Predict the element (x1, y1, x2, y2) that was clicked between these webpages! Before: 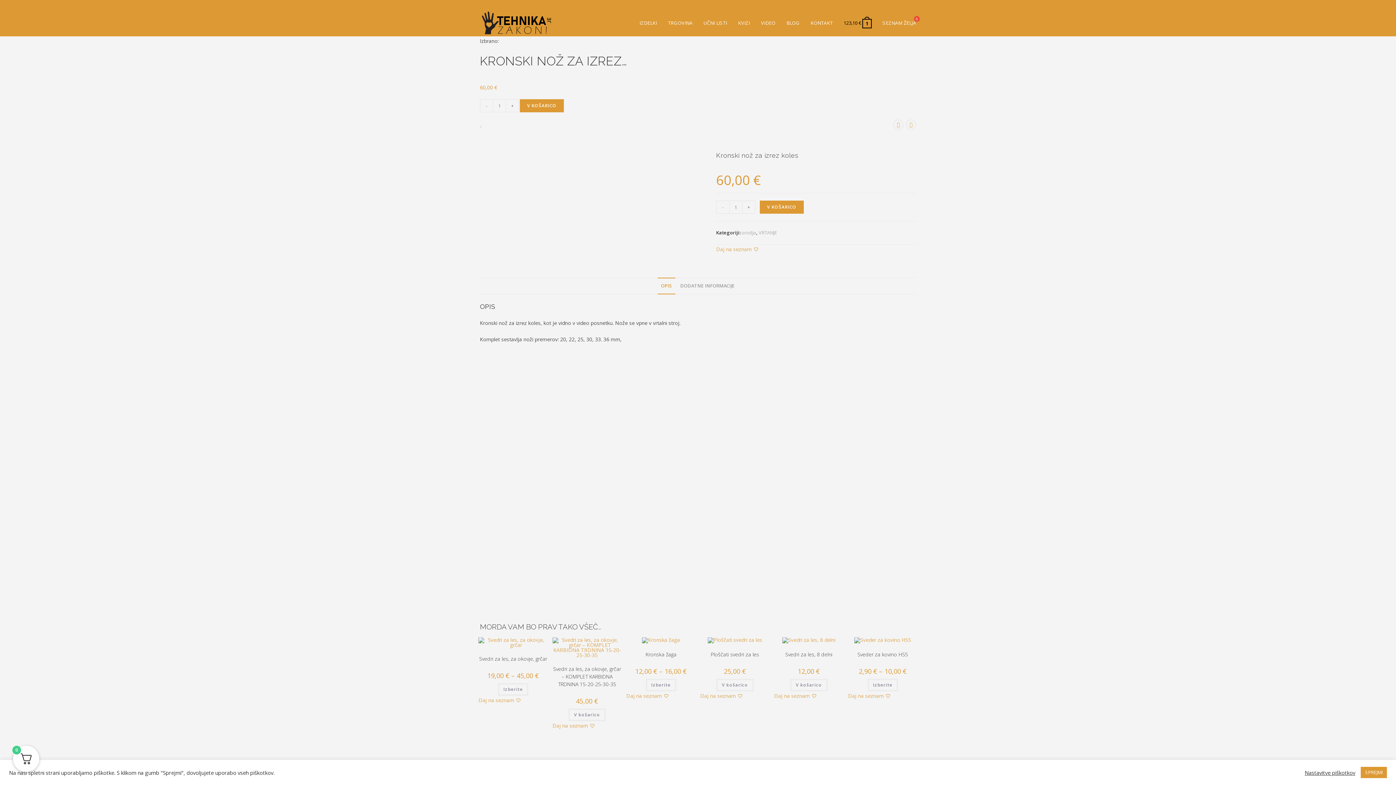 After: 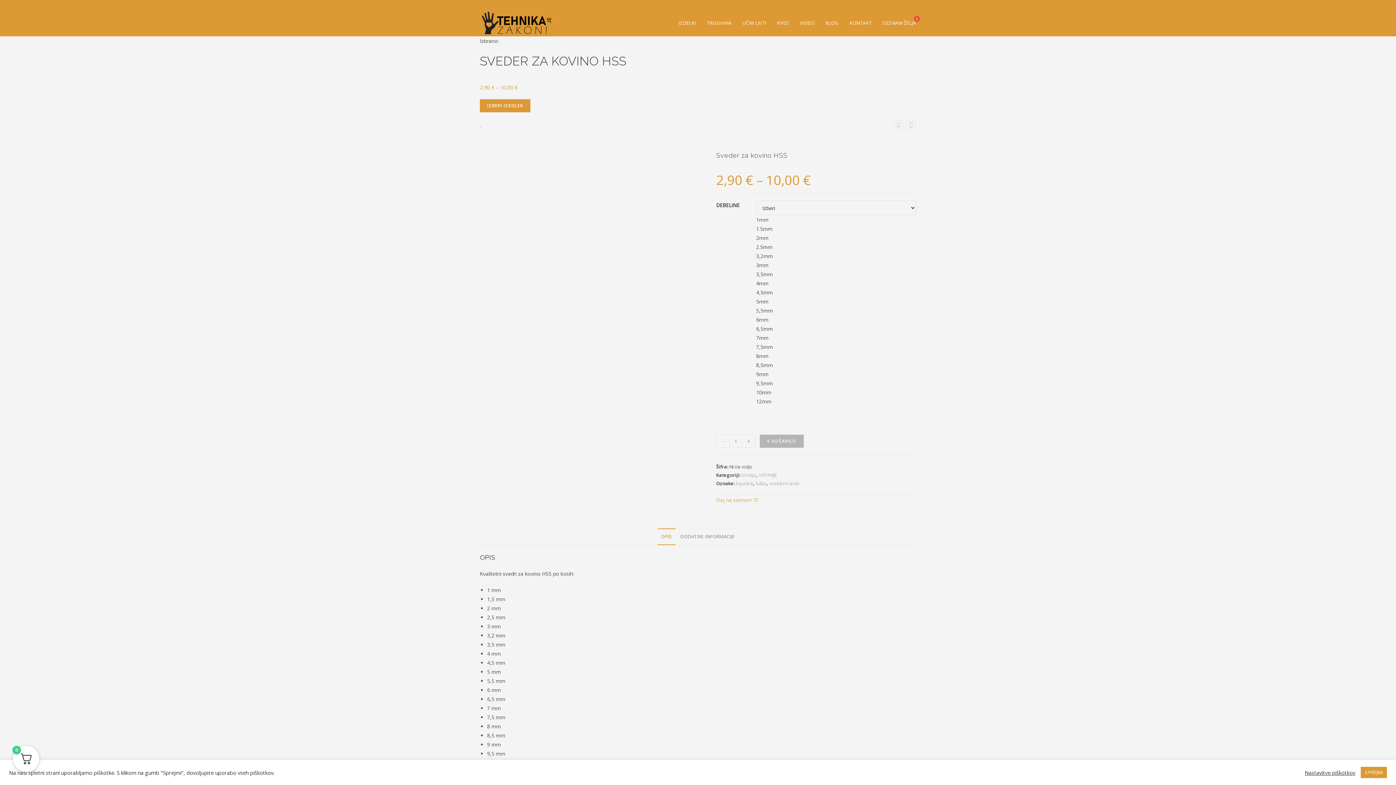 Action: bbox: (867, 679, 898, 691) label: Izberite možnosti za “Sveder za kovino HSS”